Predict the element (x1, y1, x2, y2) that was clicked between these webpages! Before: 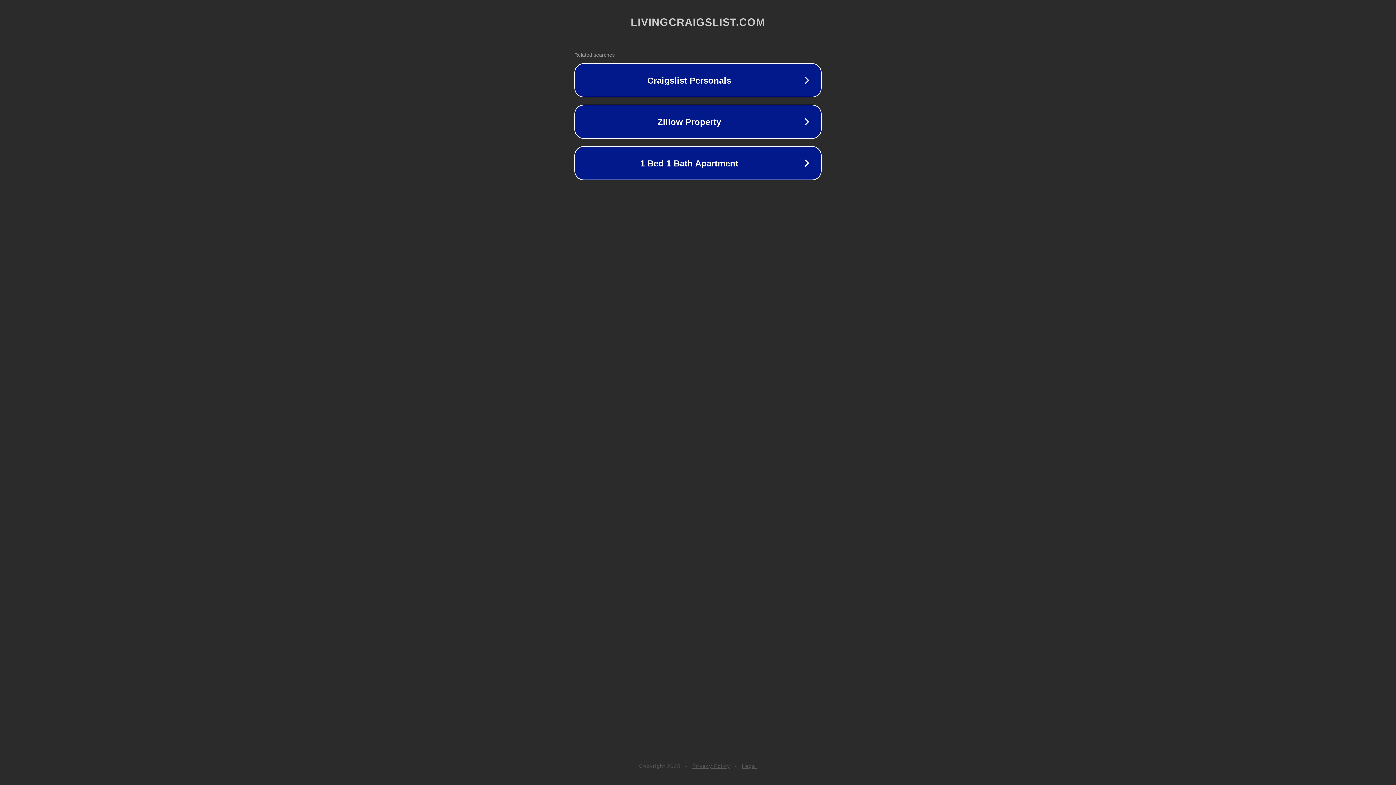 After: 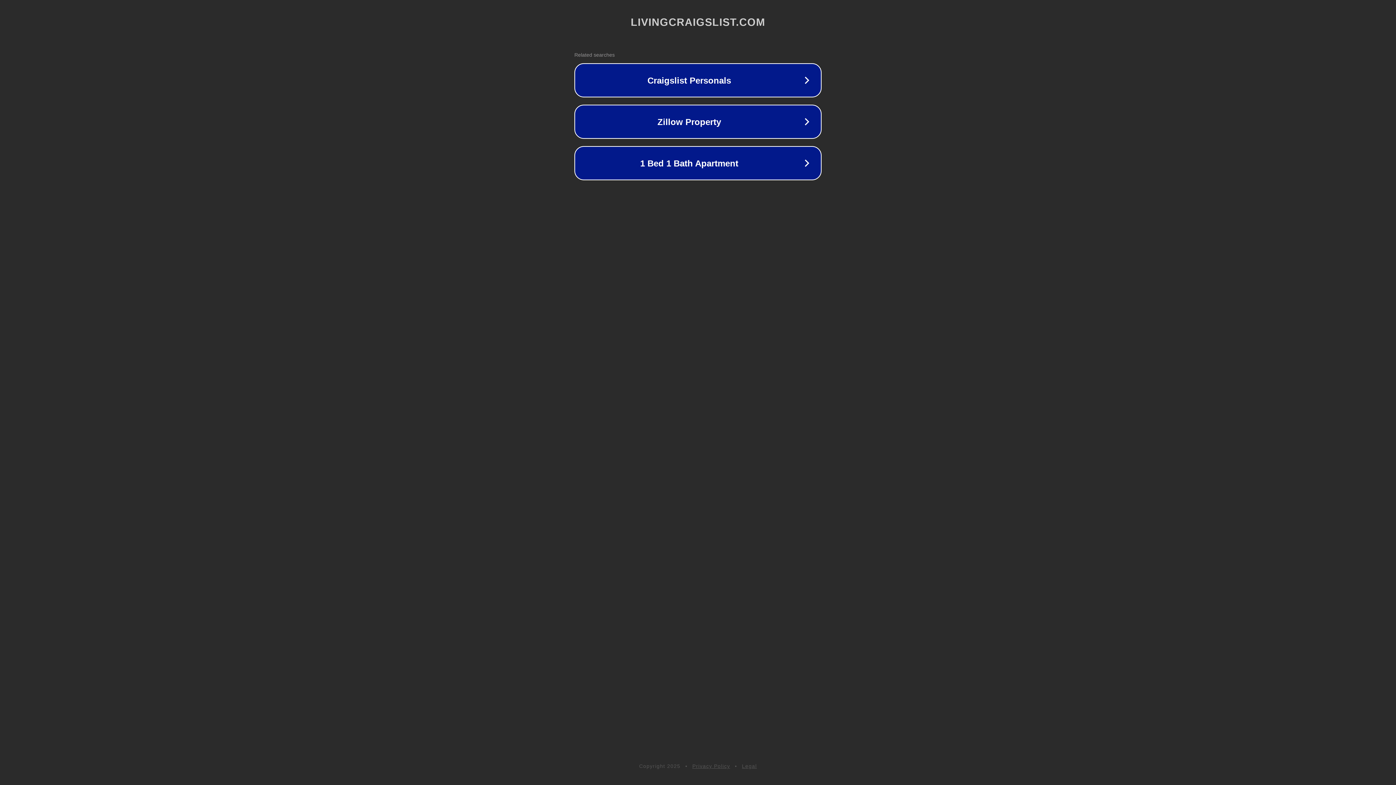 Action: bbox: (742, 763, 757, 769) label: Legal